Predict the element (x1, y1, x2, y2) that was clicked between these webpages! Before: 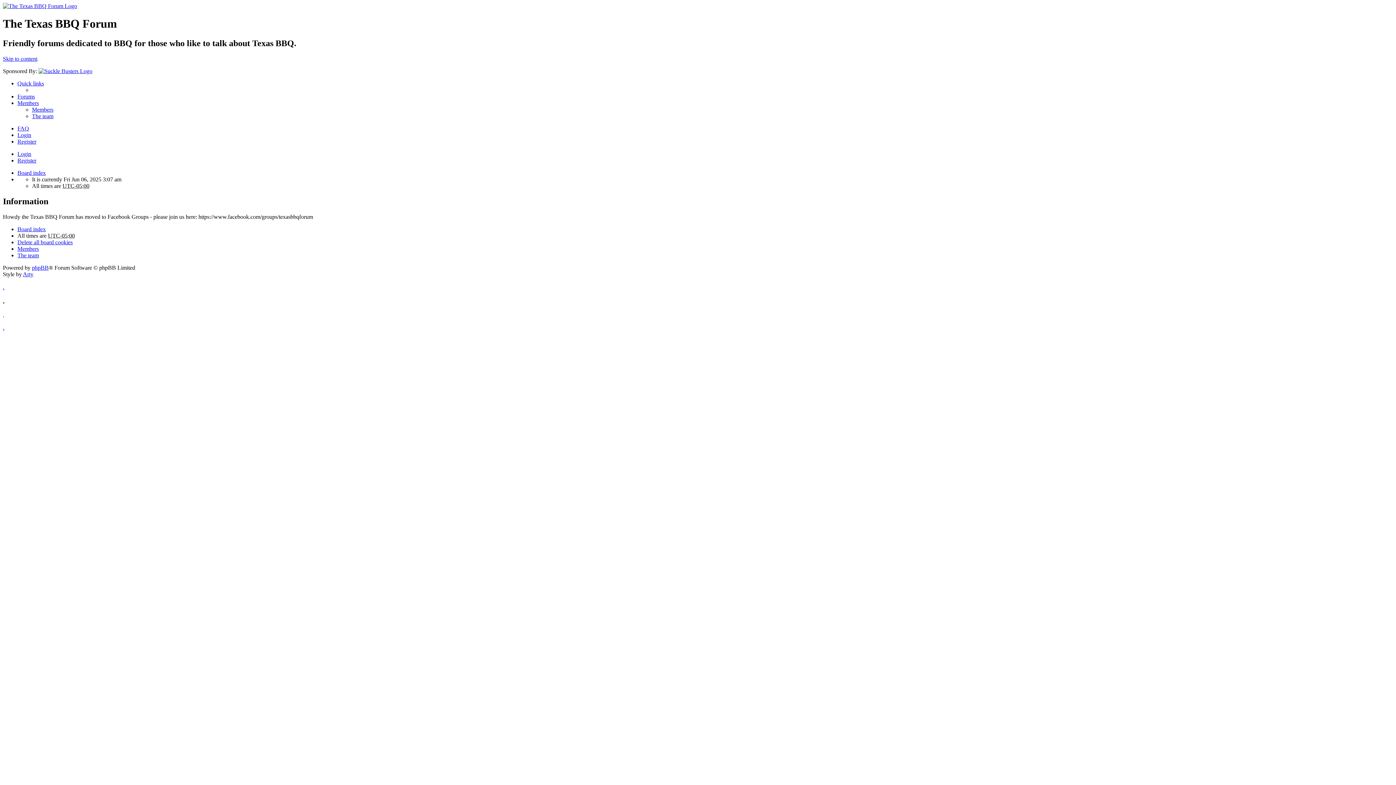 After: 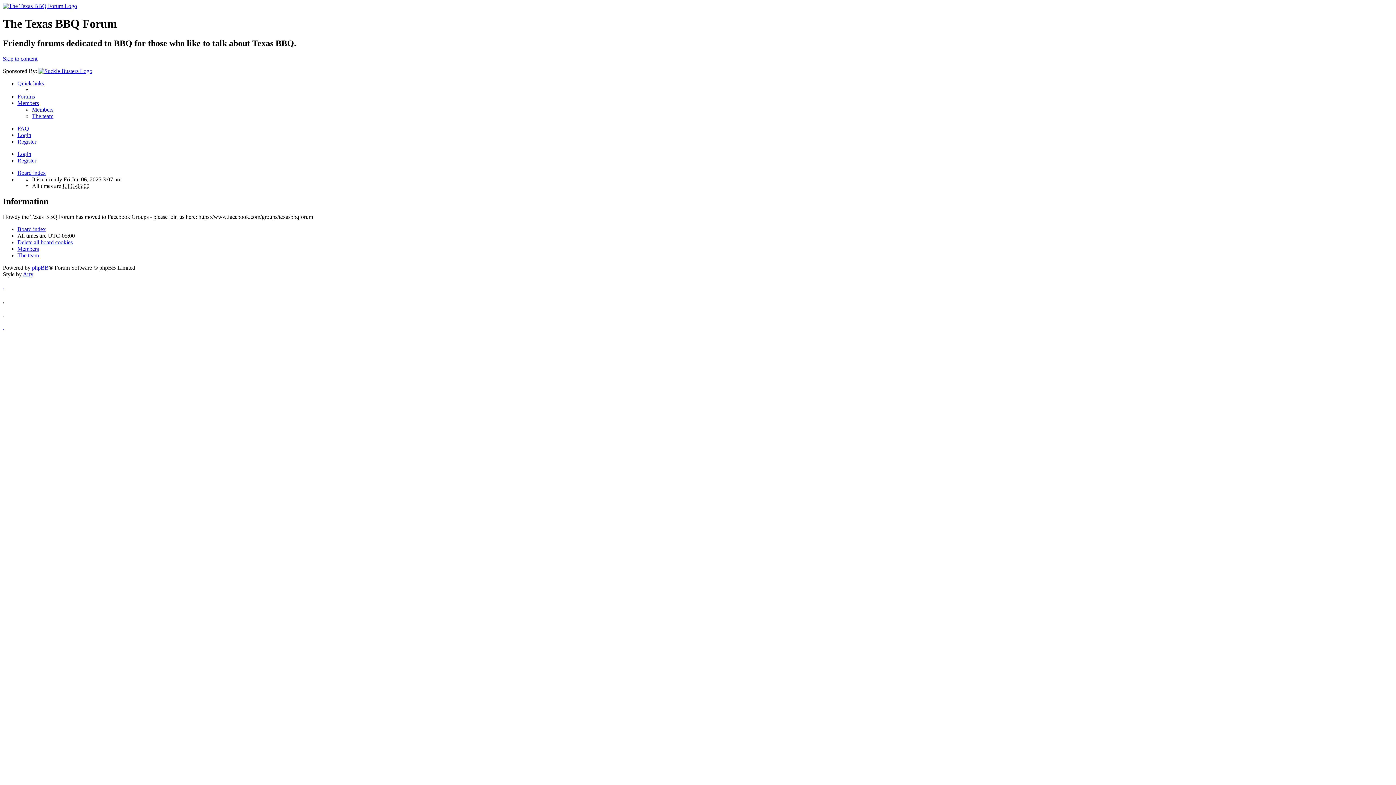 Action: bbox: (2, 55, 37, 61) label: Skip to content